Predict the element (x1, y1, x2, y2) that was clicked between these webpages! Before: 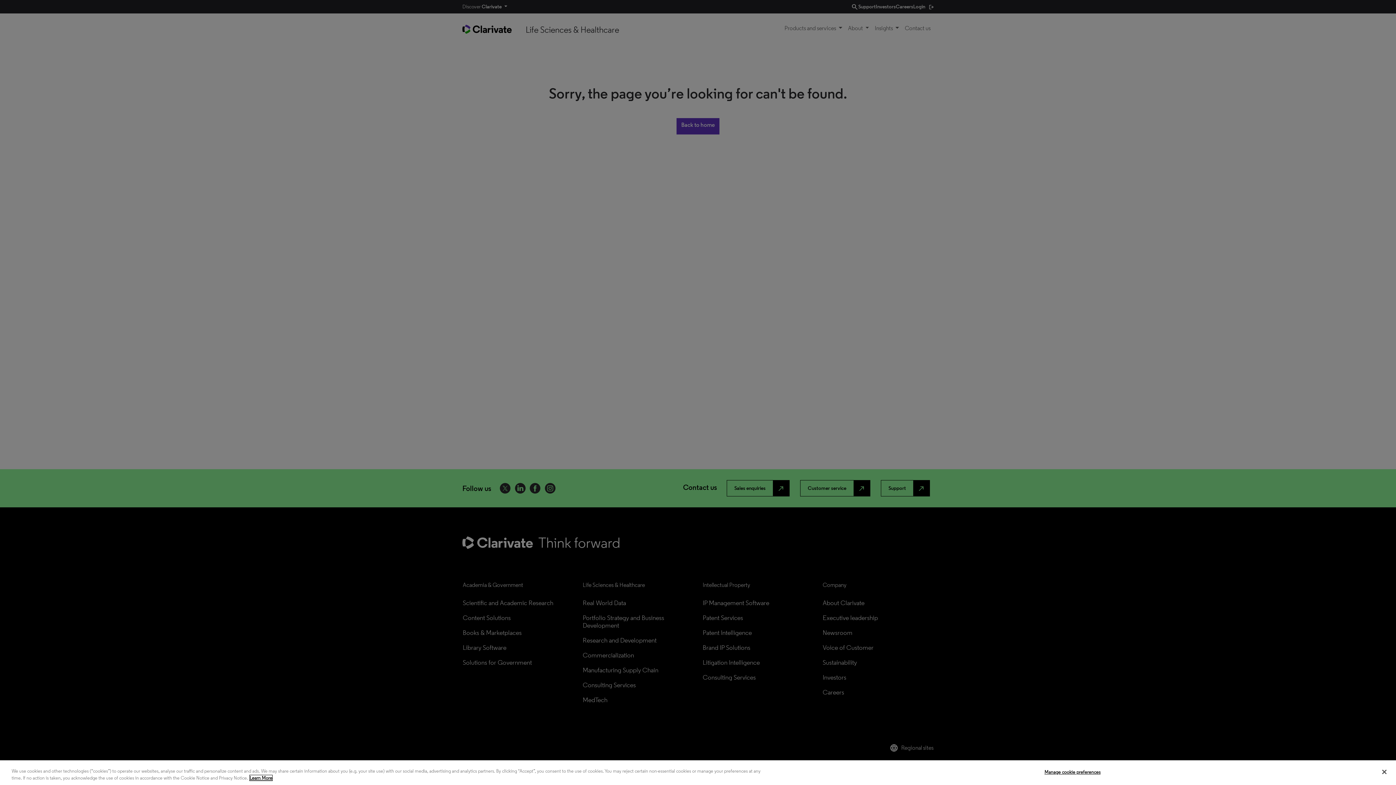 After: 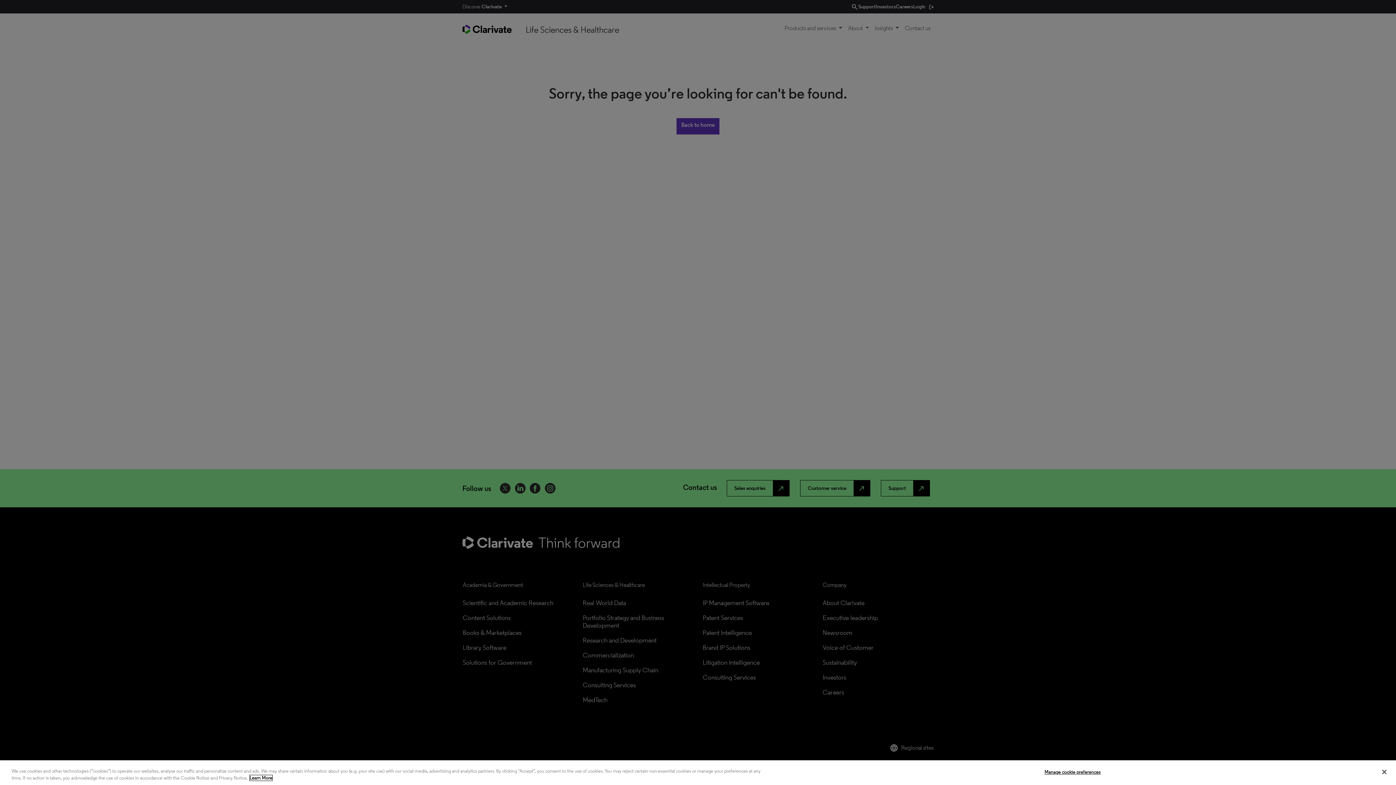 Action: label: More information about your privacy, opens in a new tab bbox: (249, 775, 272, 781)